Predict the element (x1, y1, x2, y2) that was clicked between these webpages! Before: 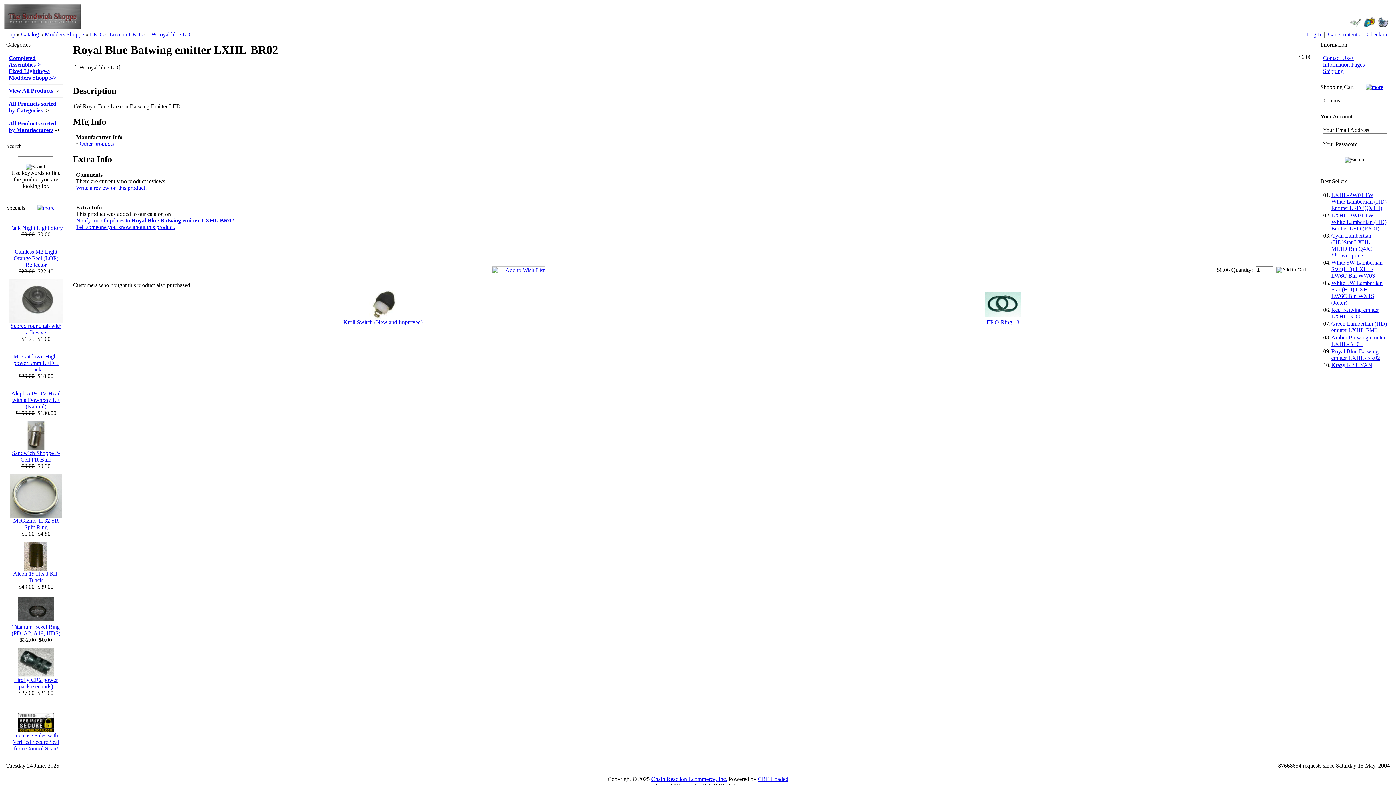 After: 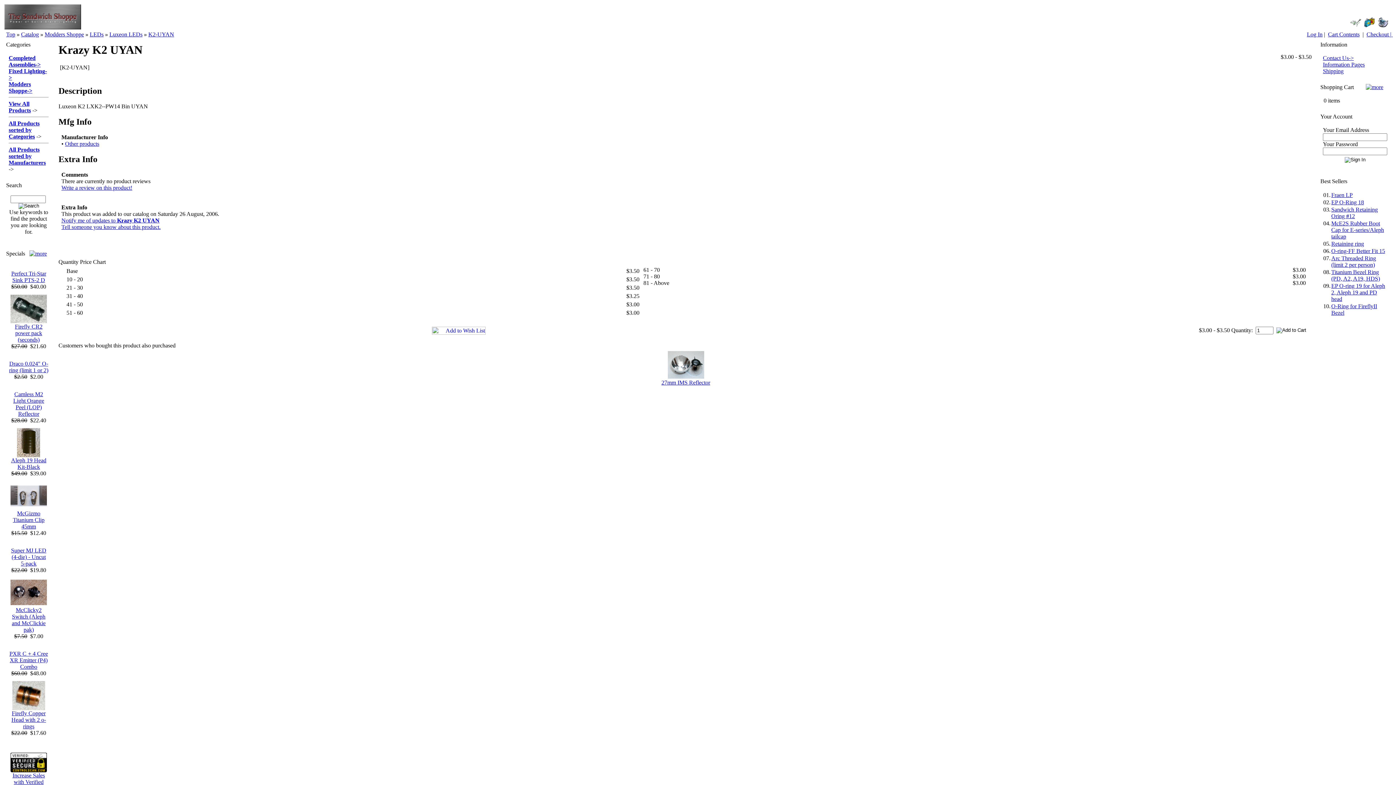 Action: label: Krazy K2 UYAN bbox: (1331, 362, 1372, 368)